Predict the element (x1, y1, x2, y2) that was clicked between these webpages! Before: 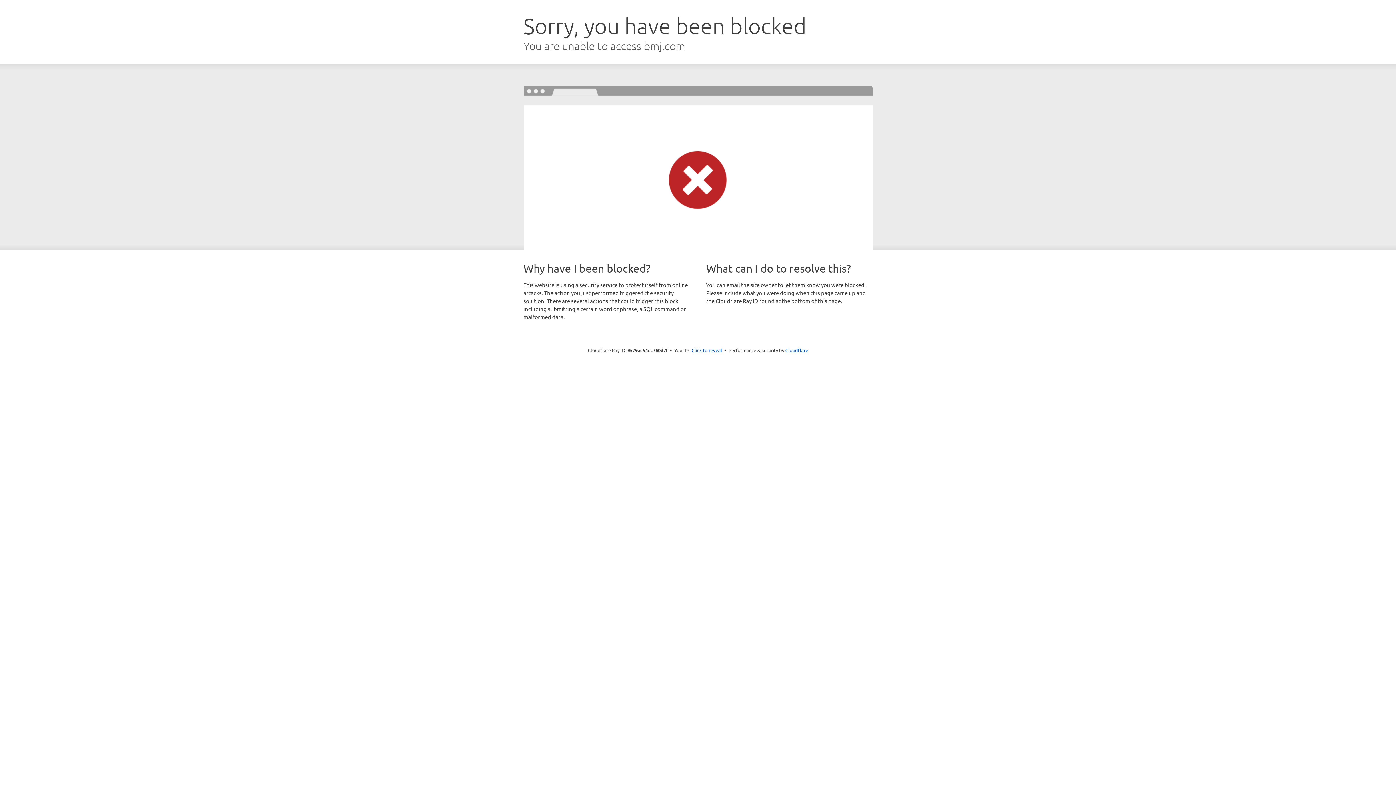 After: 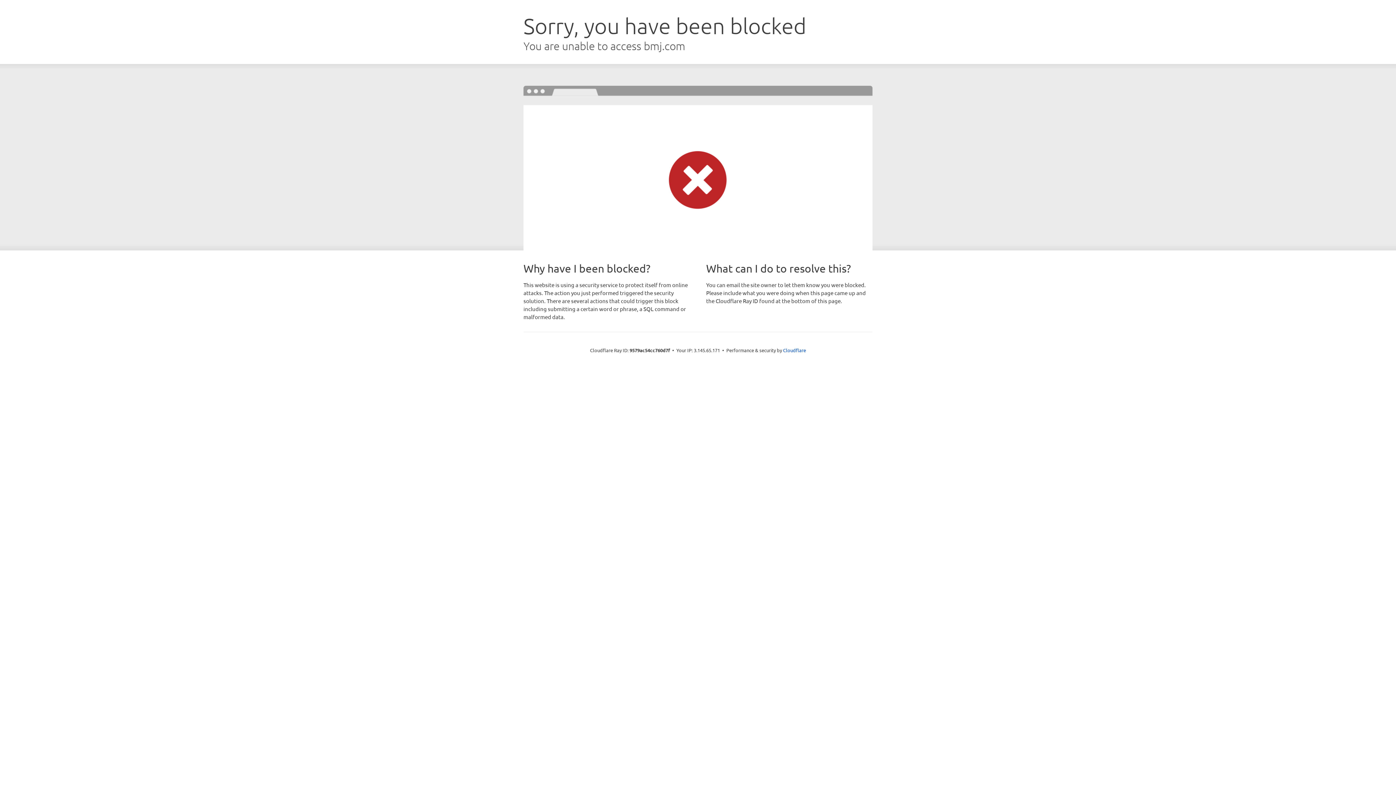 Action: label: Click to reveal bbox: (691, 346, 722, 353)